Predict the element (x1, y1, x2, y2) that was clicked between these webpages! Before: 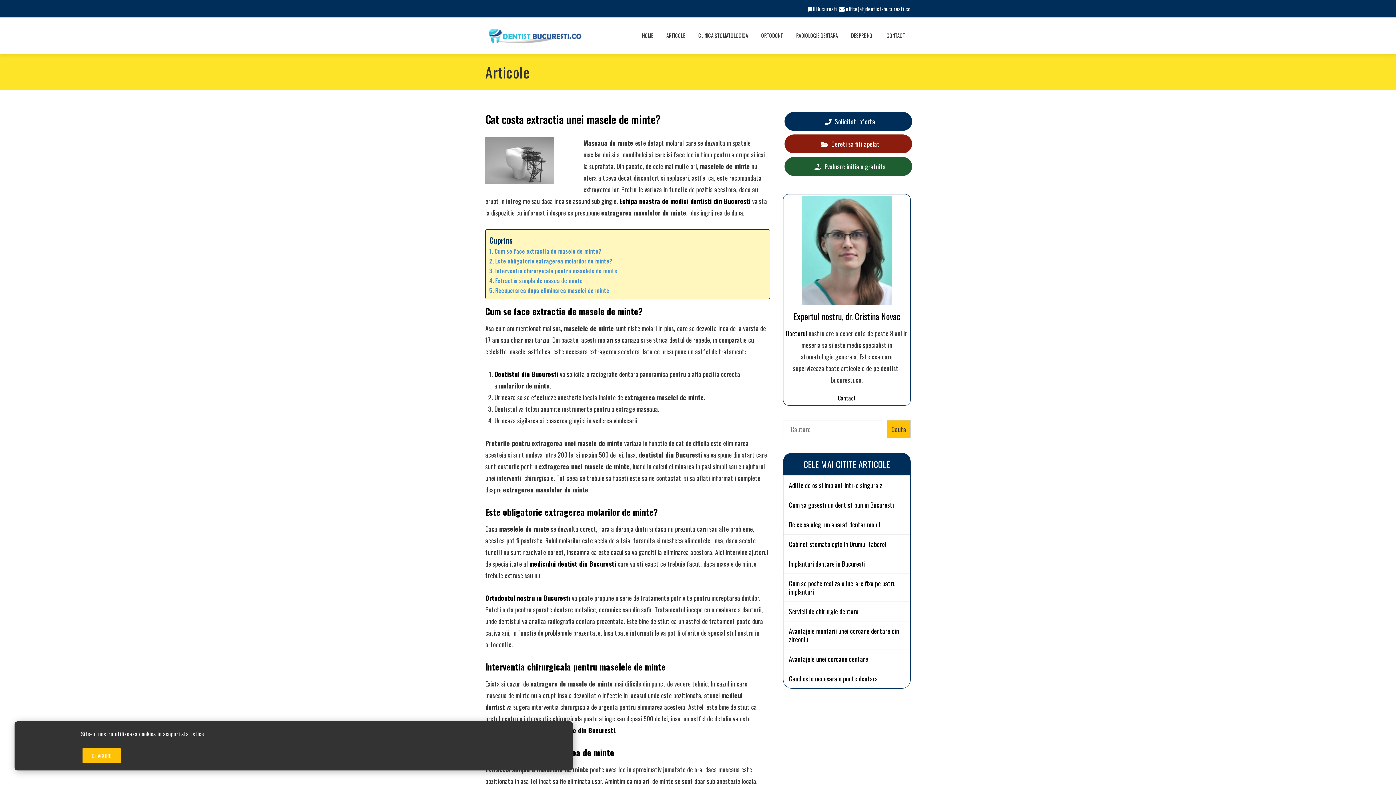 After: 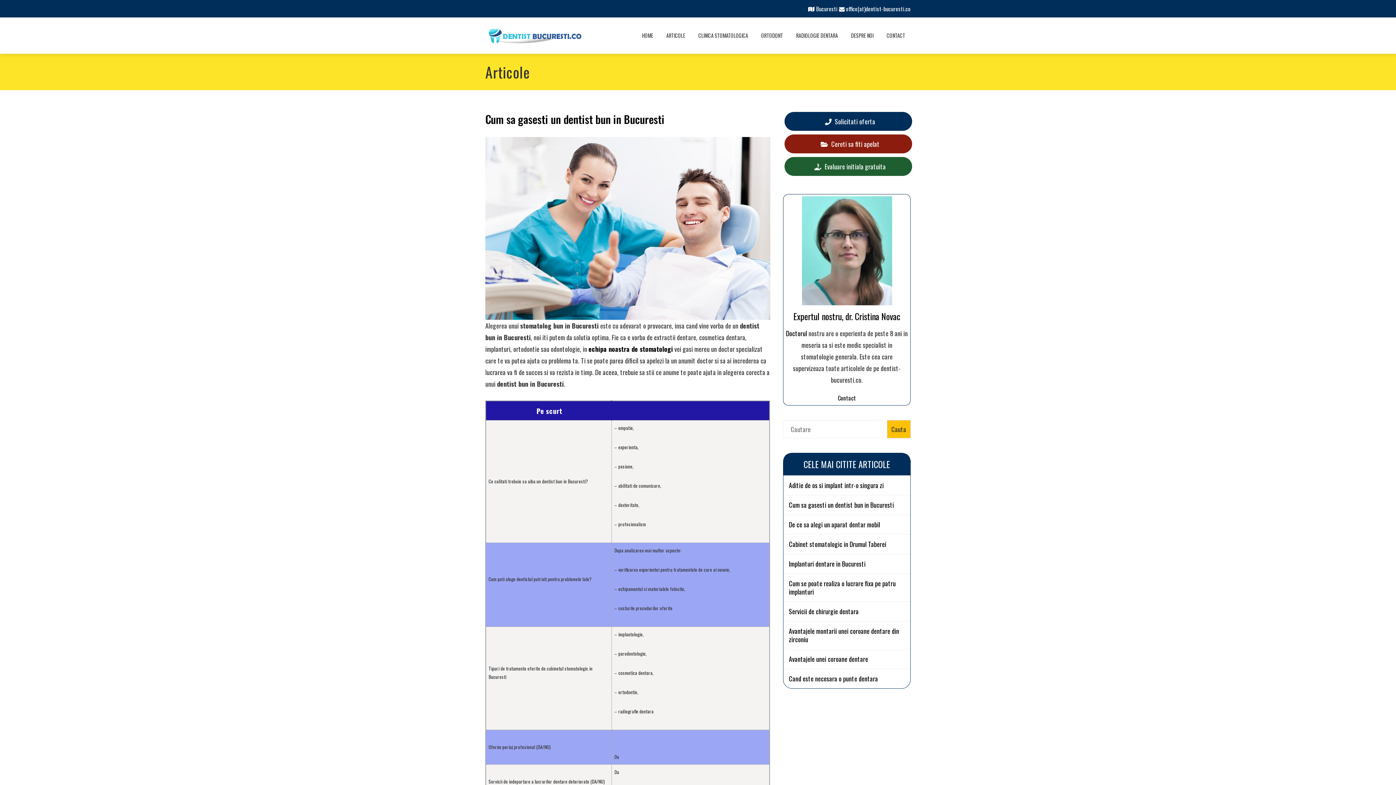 Action: bbox: (789, 501, 905, 509) label: Cum sa gasesti un dentist bun in Bucuresti